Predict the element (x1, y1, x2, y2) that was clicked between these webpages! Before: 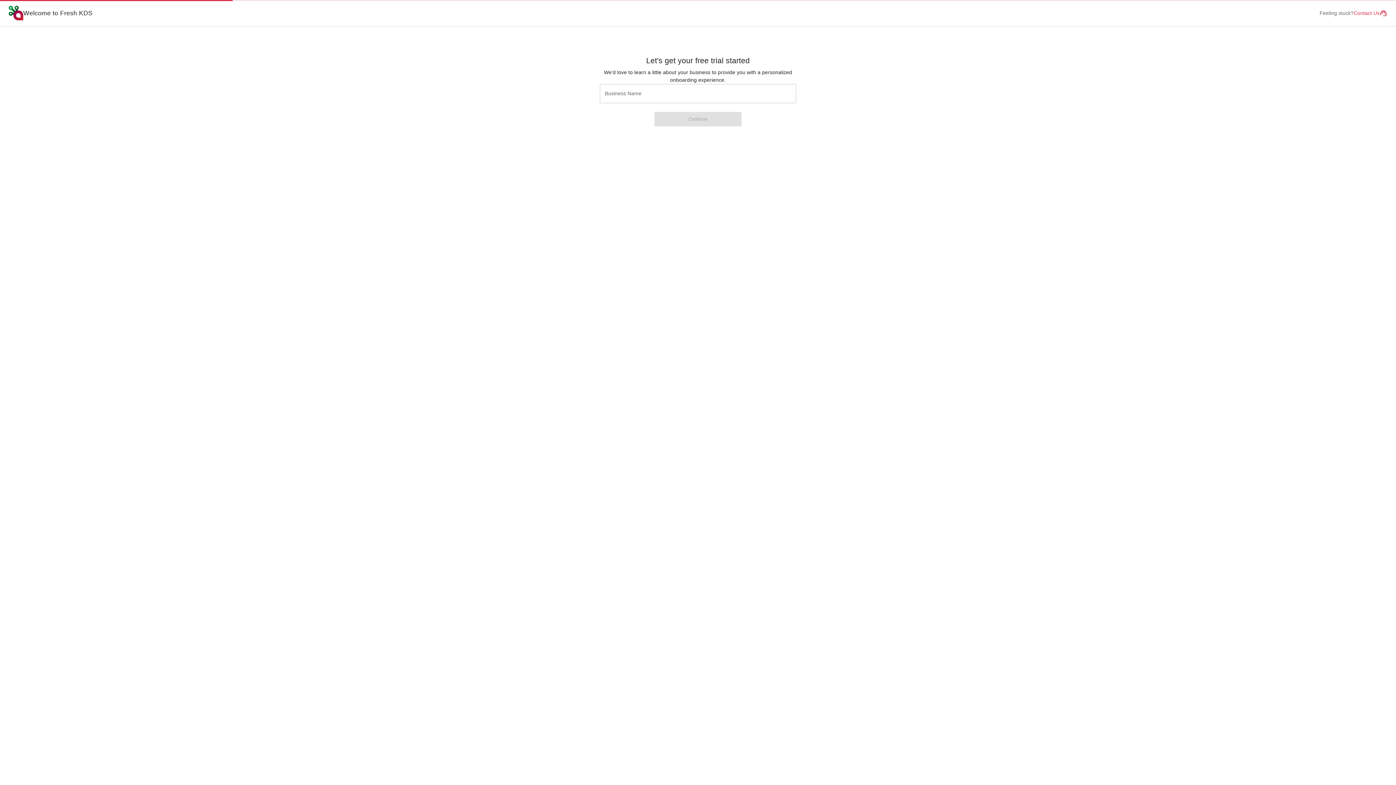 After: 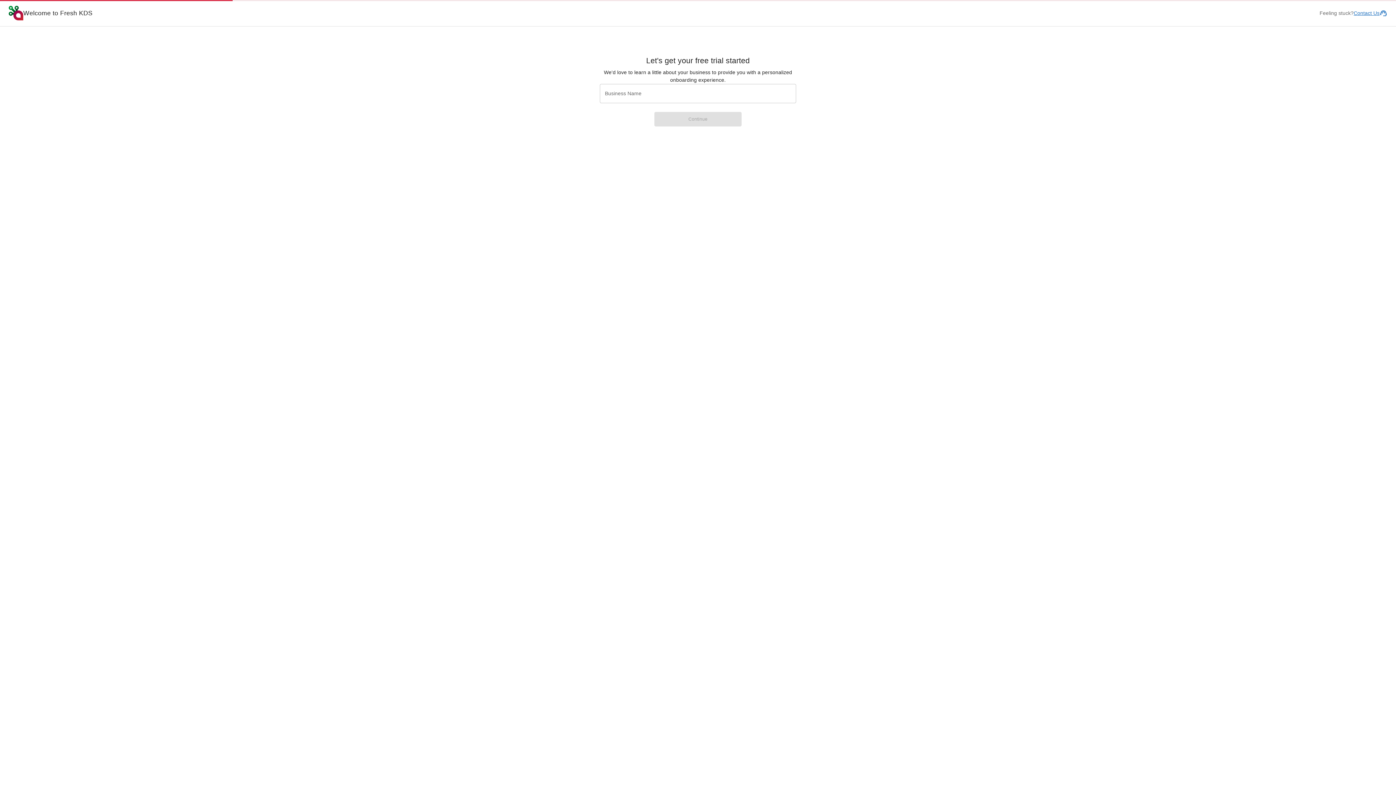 Action: bbox: (1354, 9, 1387, 16) label: Contact Us